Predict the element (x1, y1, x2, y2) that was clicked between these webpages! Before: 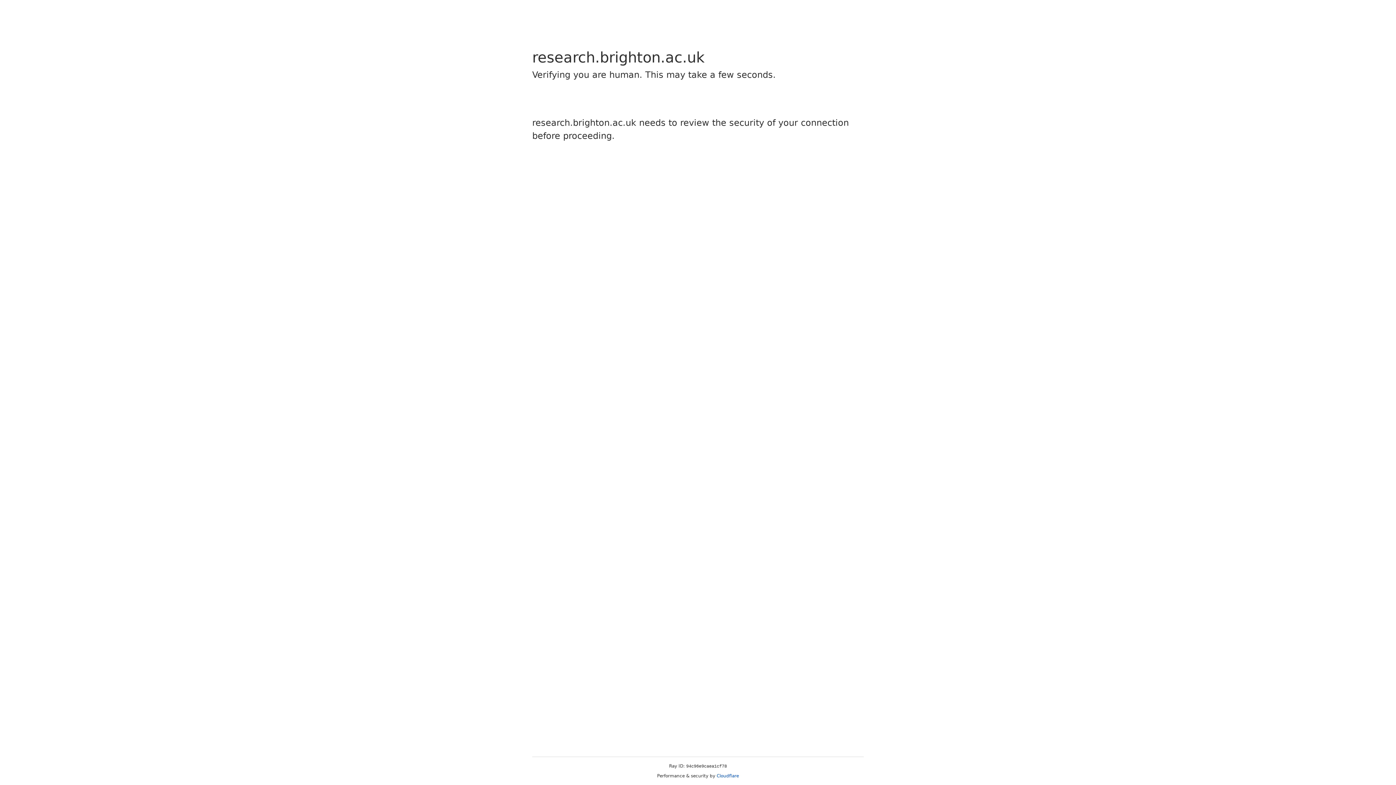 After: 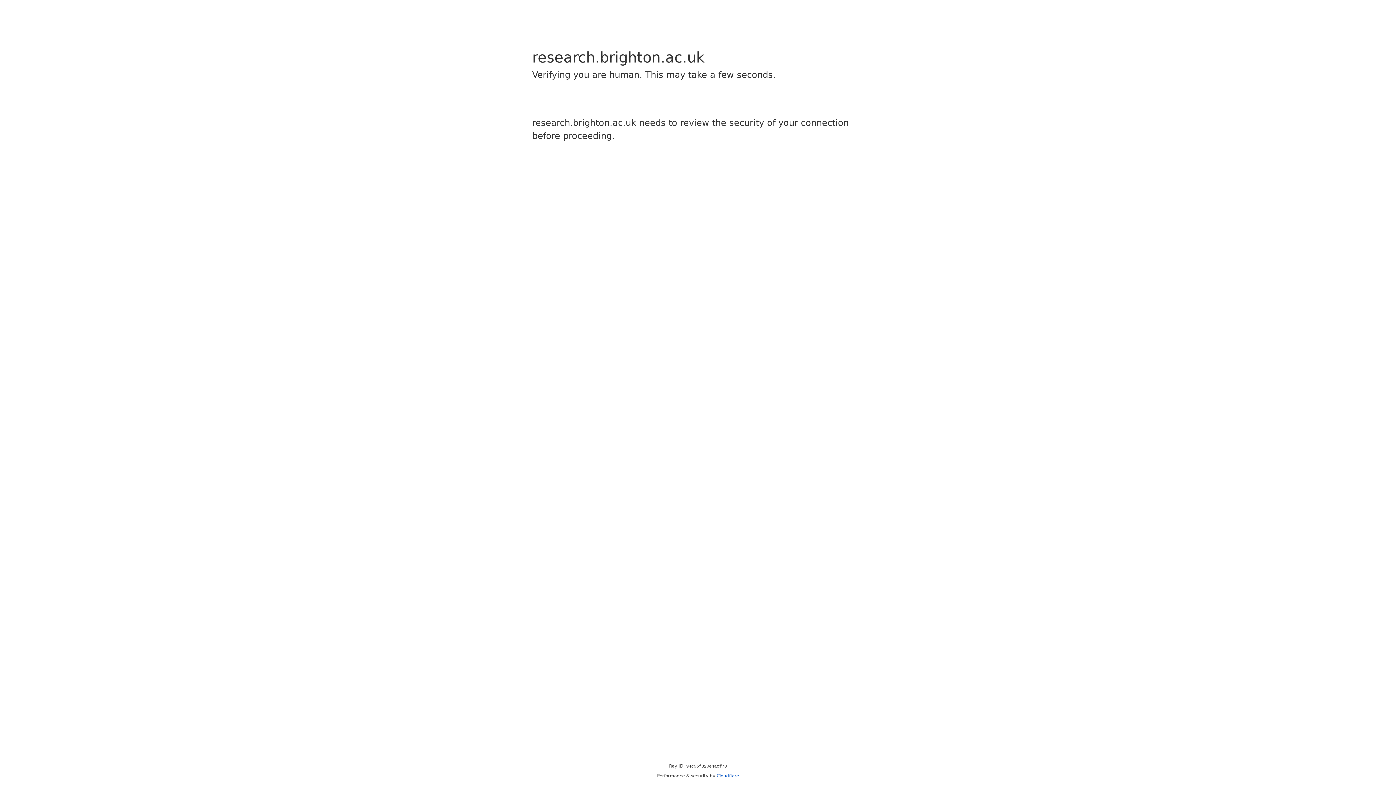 Action: label: Cloudflare bbox: (716, 773, 739, 778)